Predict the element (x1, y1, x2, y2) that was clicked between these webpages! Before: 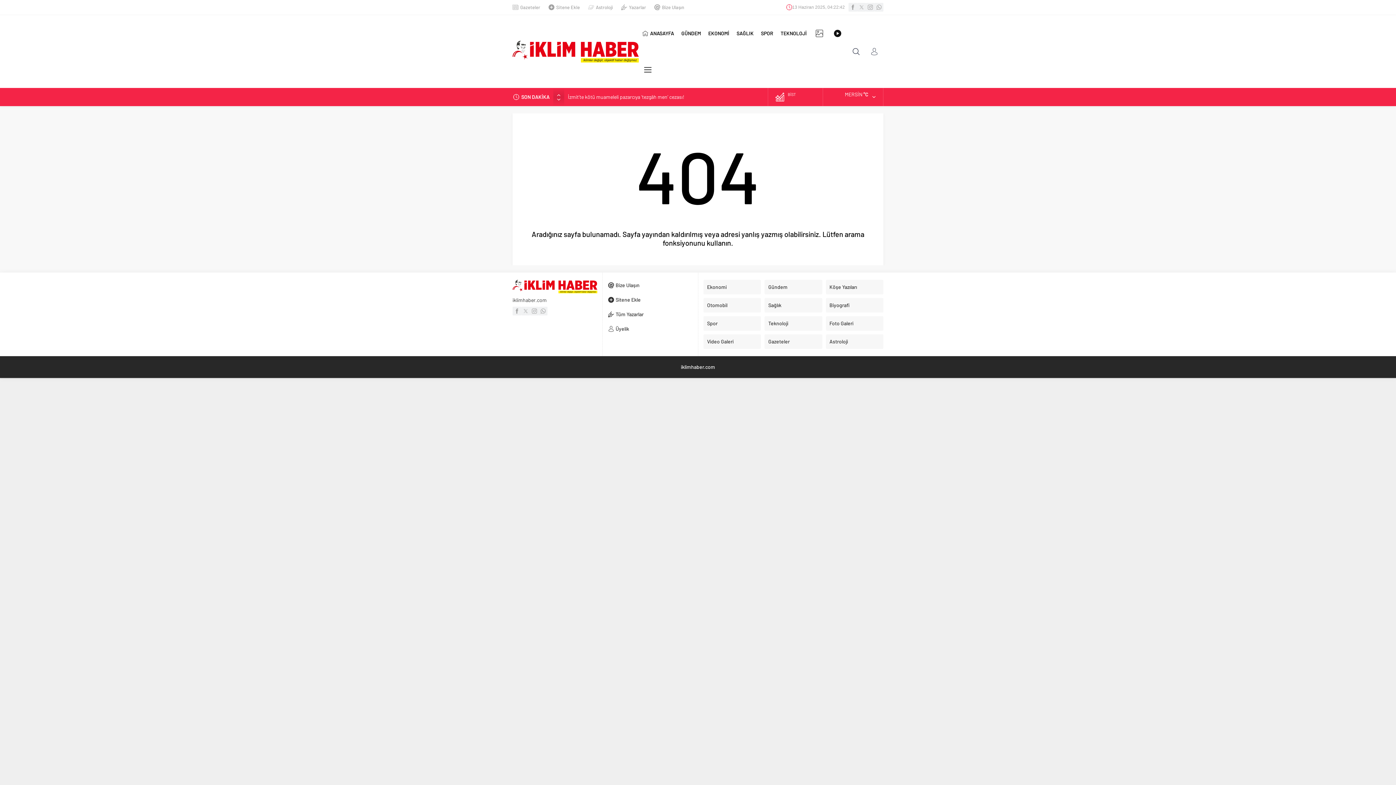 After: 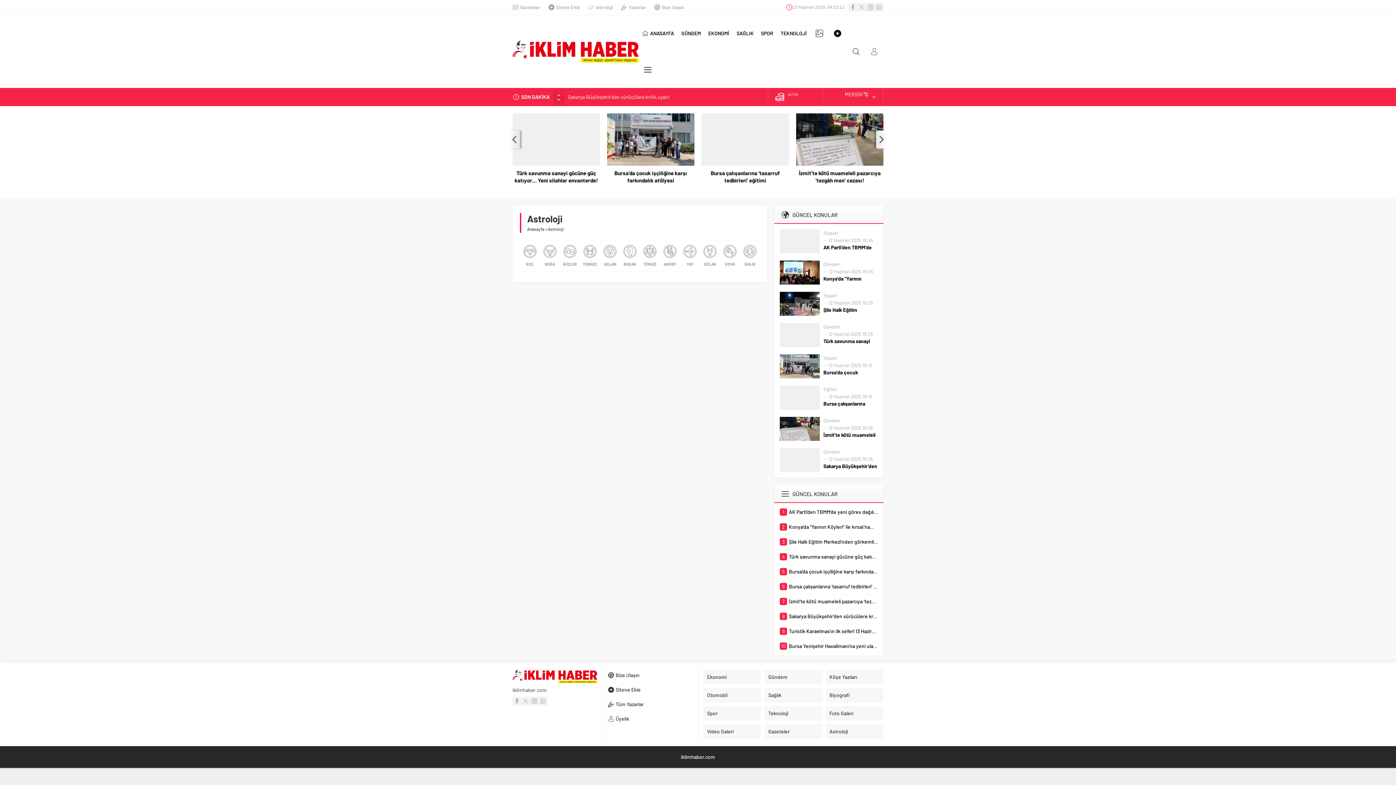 Action: bbox: (826, 334, 883, 349) label: Astroloji